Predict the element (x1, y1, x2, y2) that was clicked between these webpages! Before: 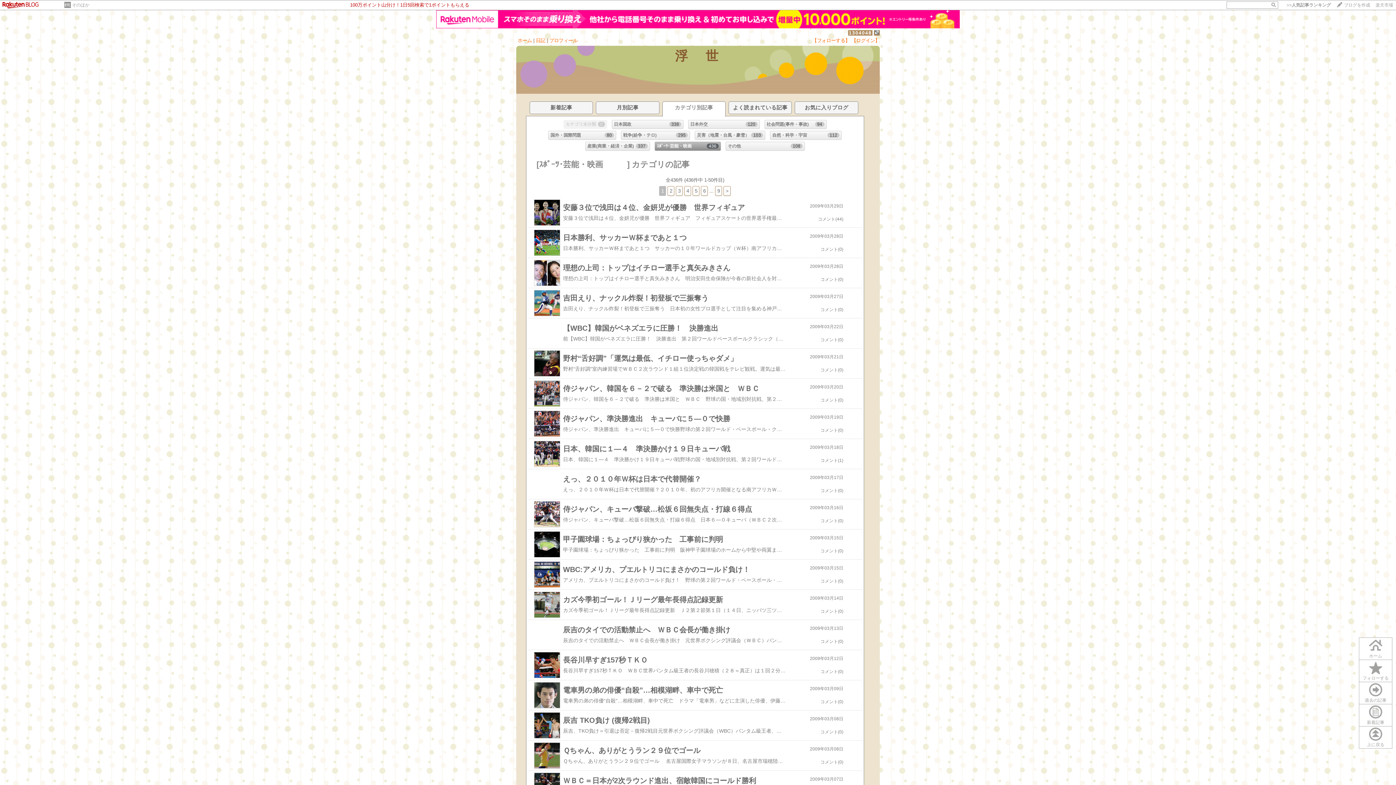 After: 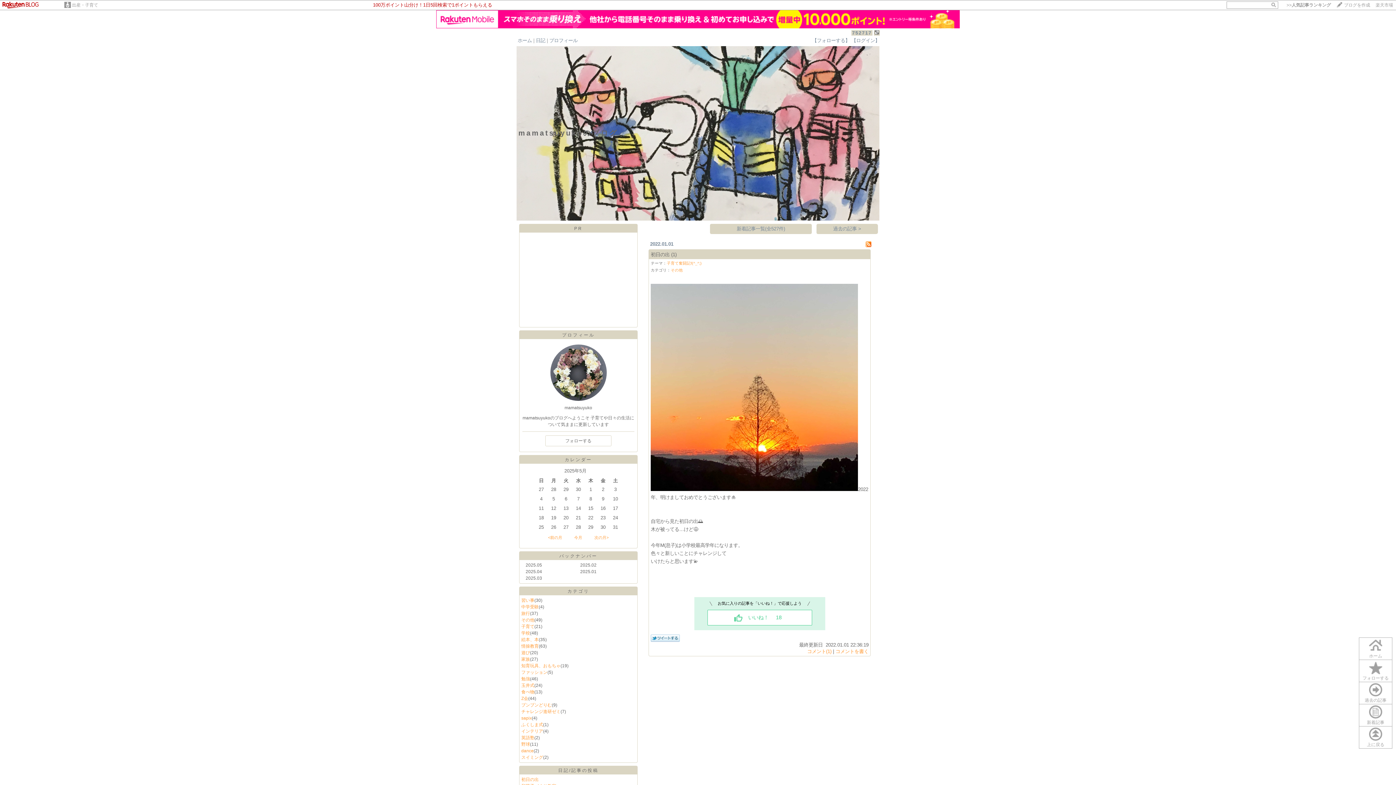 Action: bbox: (874, 12, 880, 17)